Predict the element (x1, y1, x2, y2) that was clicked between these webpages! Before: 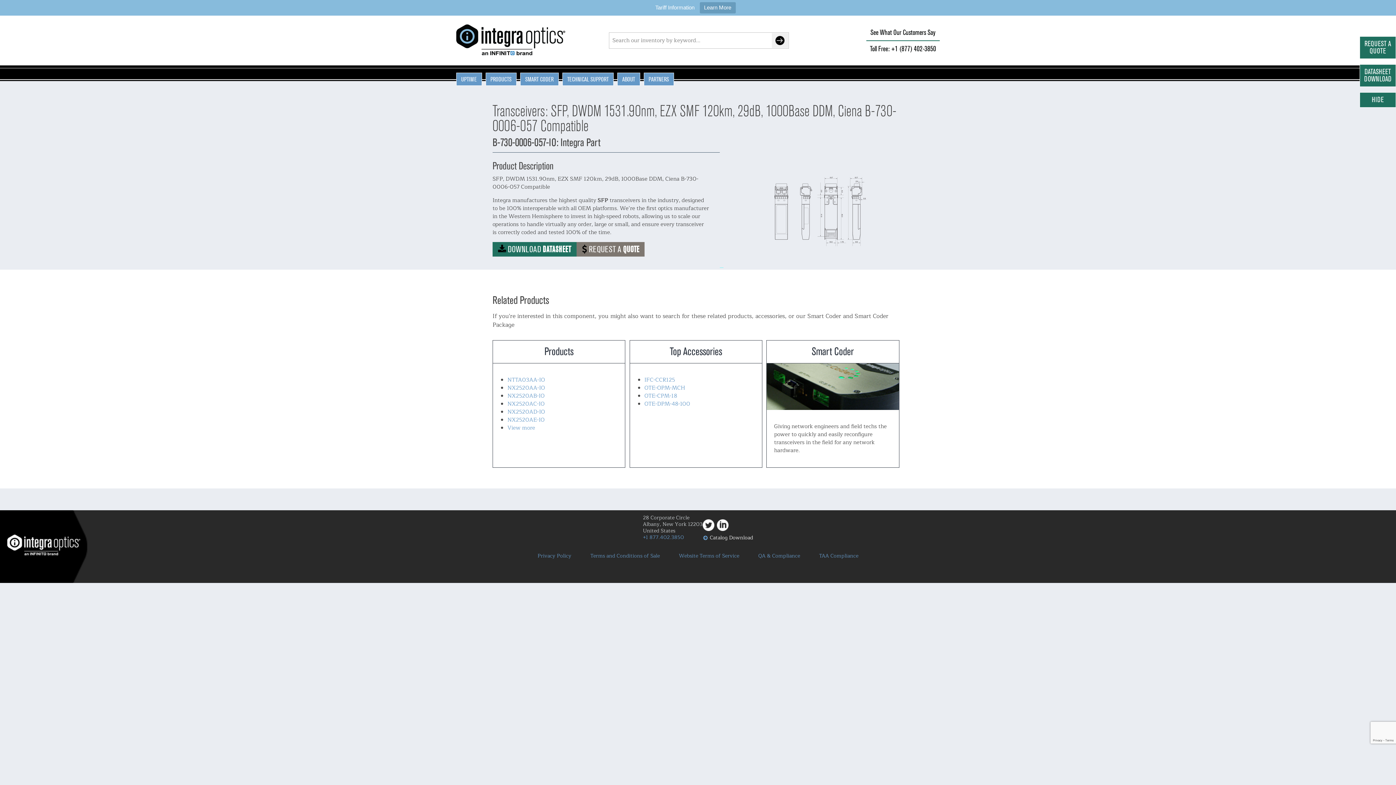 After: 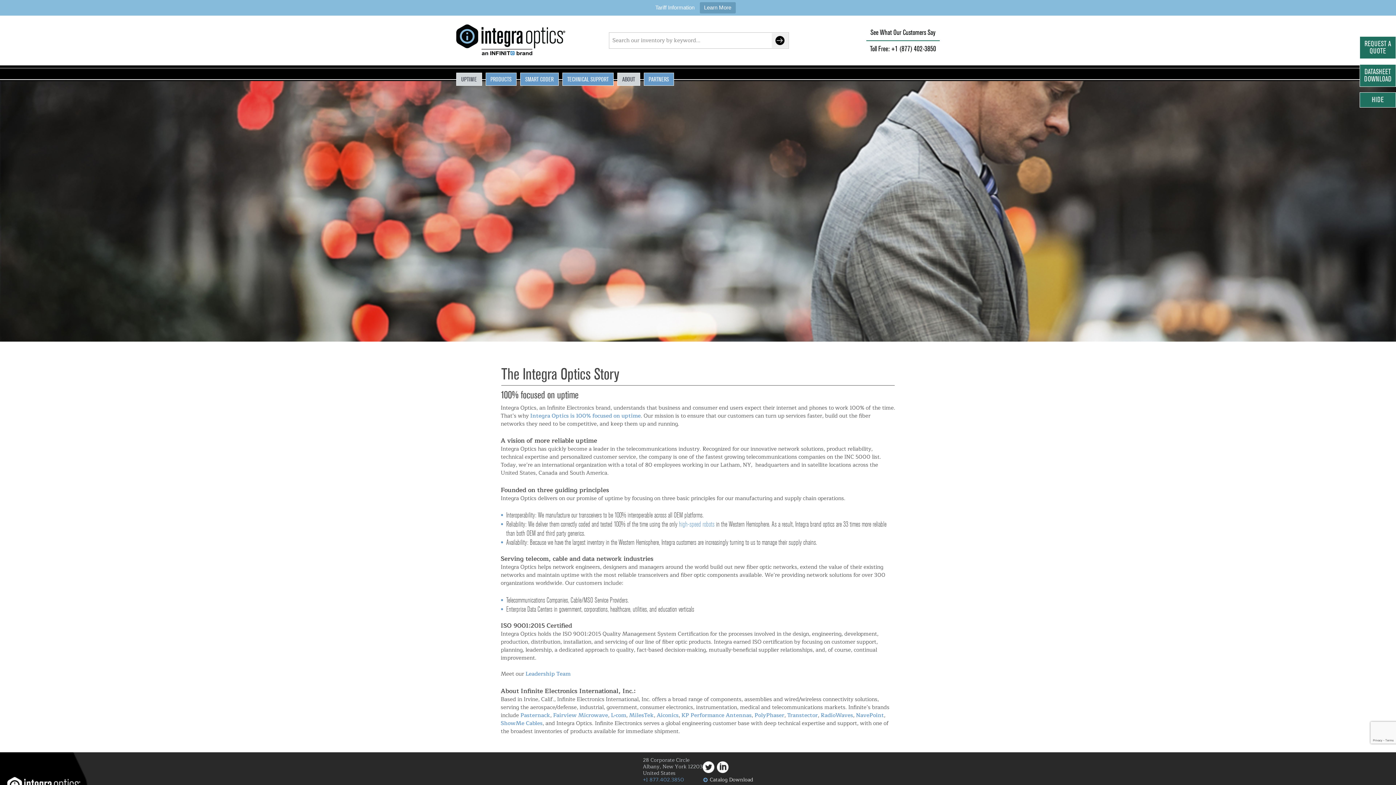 Action: label: ABOUT bbox: (617, 72, 640, 85)